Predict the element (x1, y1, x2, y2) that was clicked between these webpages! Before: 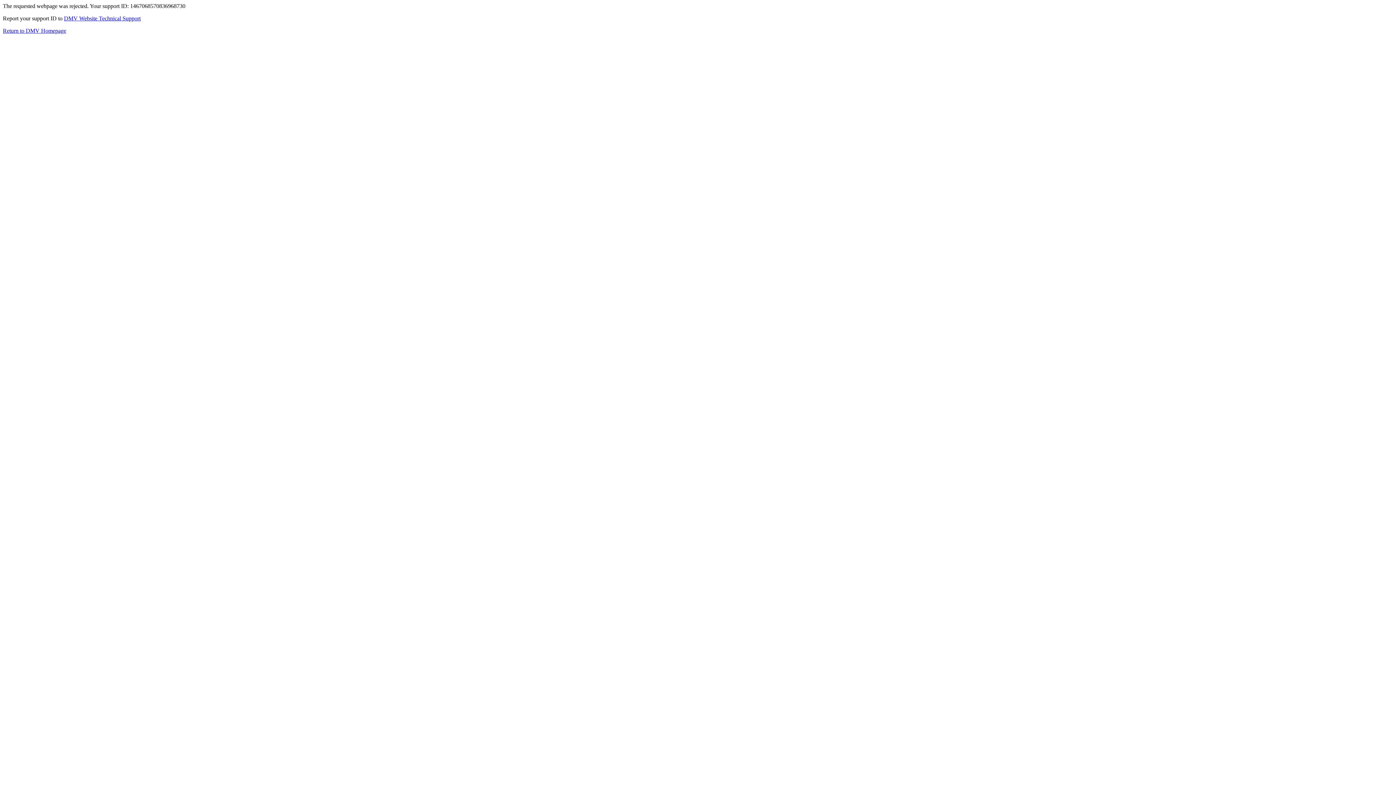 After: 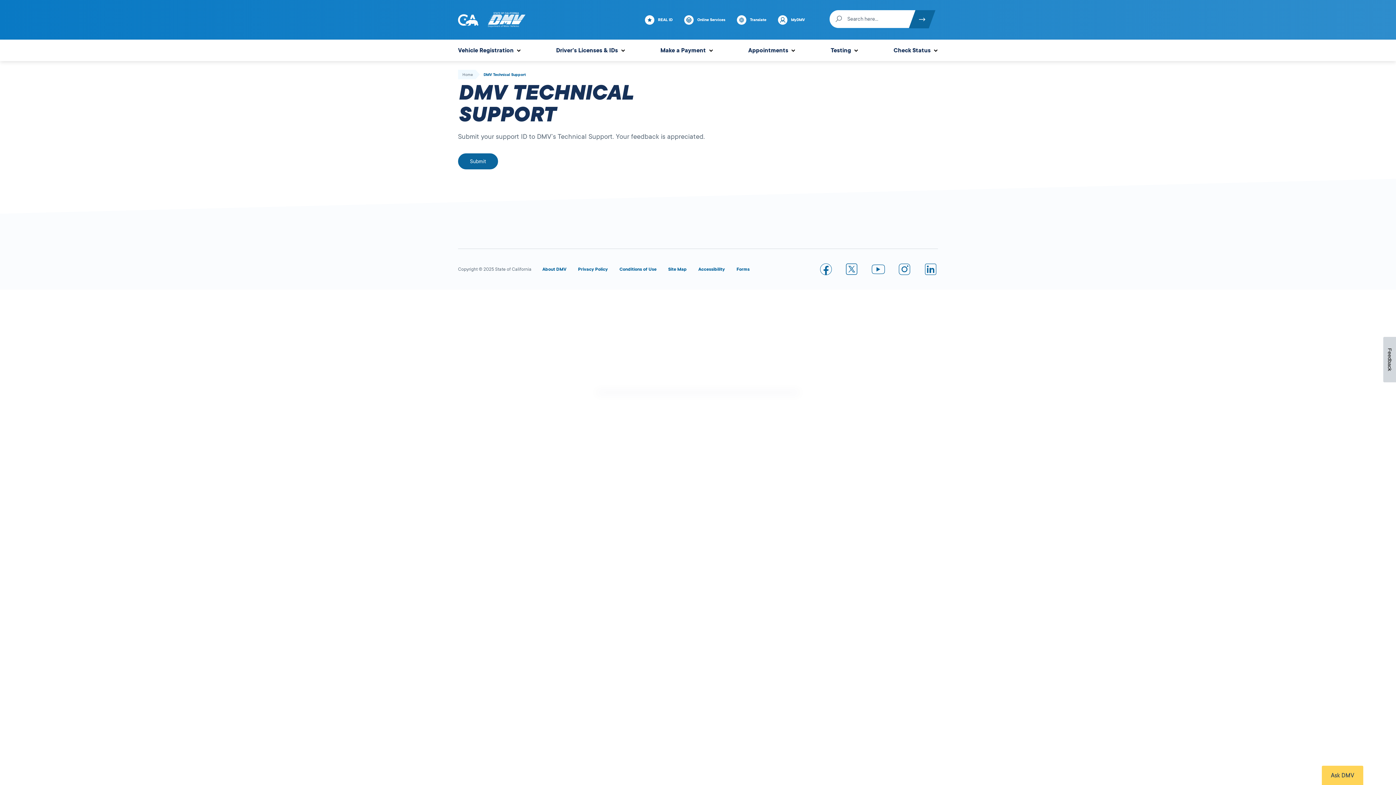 Action: label: DMV Website Technical Support bbox: (64, 15, 140, 21)